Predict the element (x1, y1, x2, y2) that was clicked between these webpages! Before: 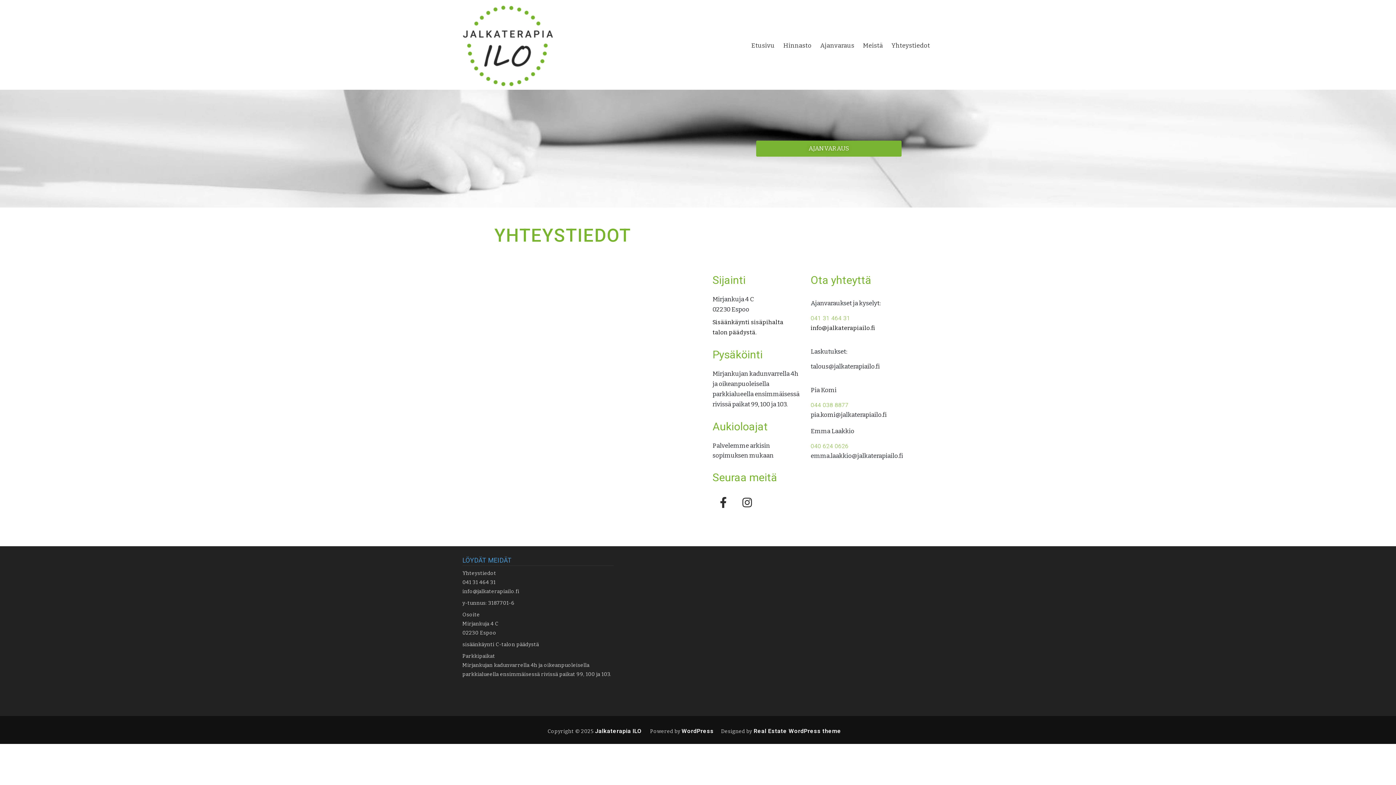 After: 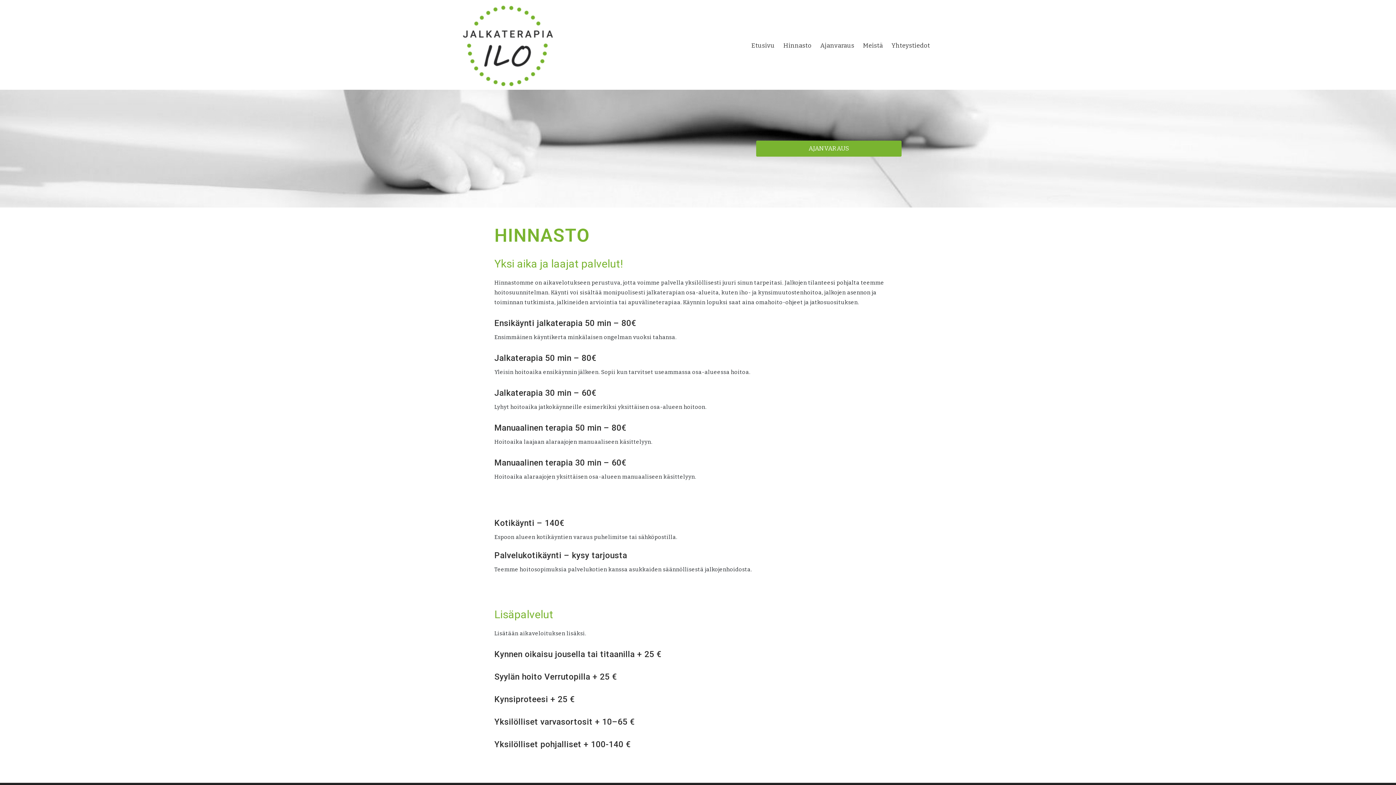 Action: label: Hinnasto bbox: (779, 38, 815, 52)